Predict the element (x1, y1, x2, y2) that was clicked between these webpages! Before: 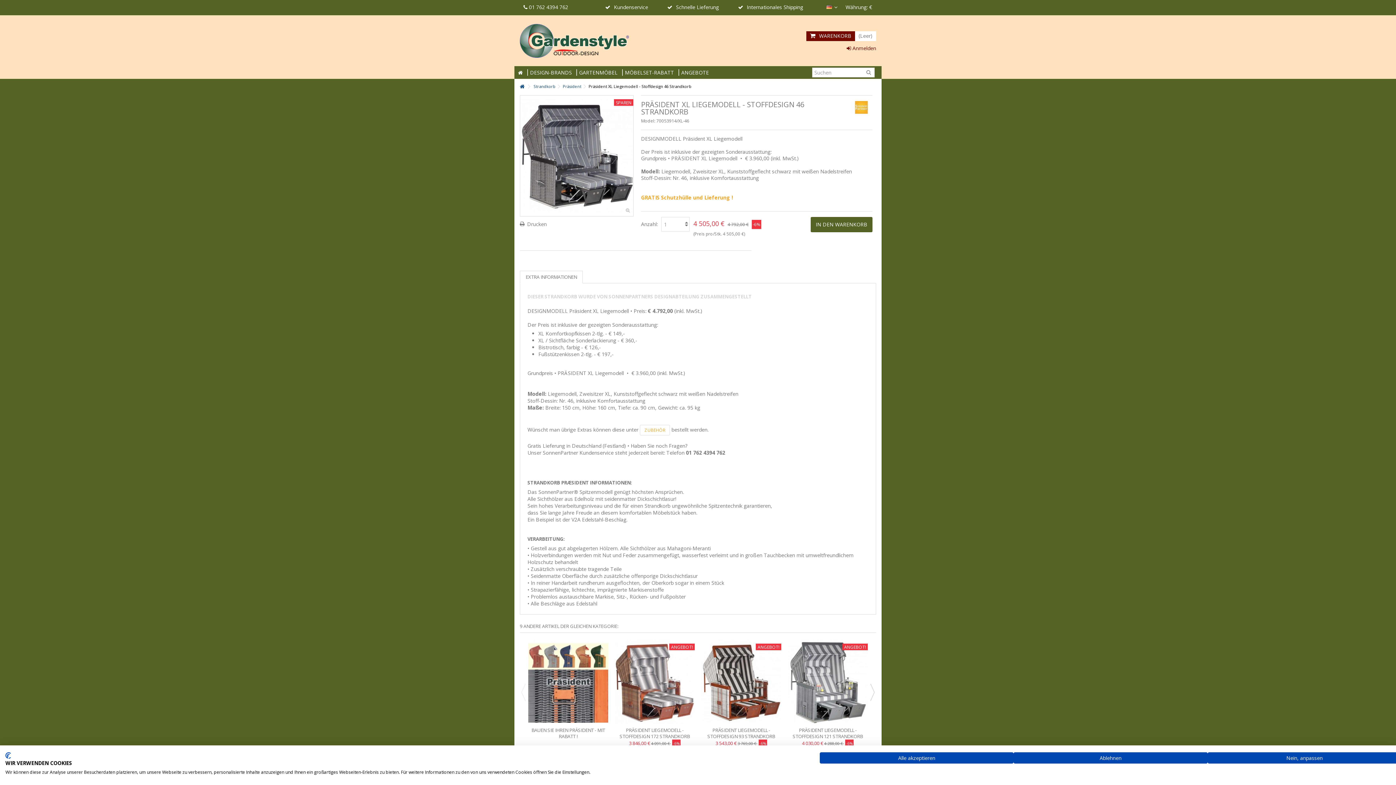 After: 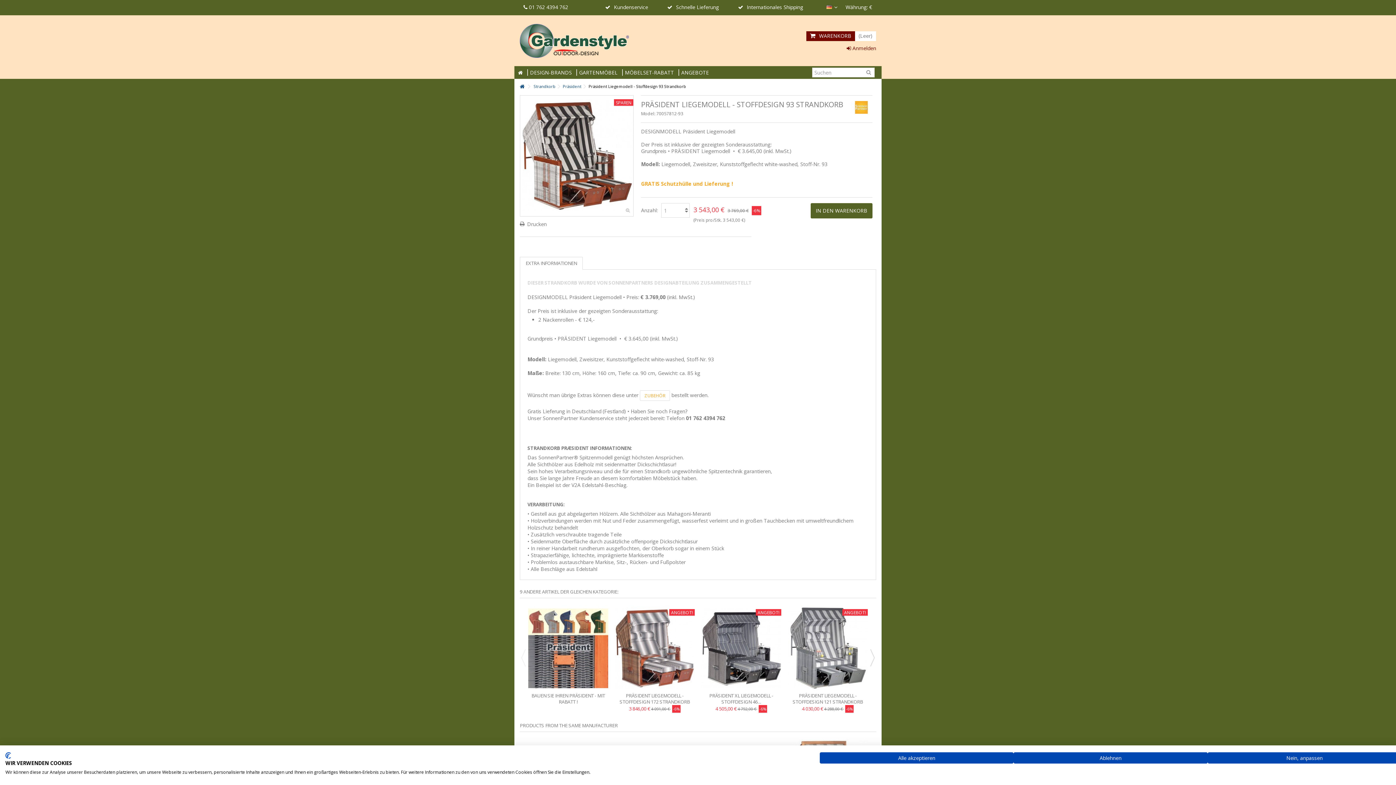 Action: label: PRÄSIDENT LIEGEMODELL - STOFFDESIGN 93 STRANDKORB bbox: (707, 727, 775, 740)